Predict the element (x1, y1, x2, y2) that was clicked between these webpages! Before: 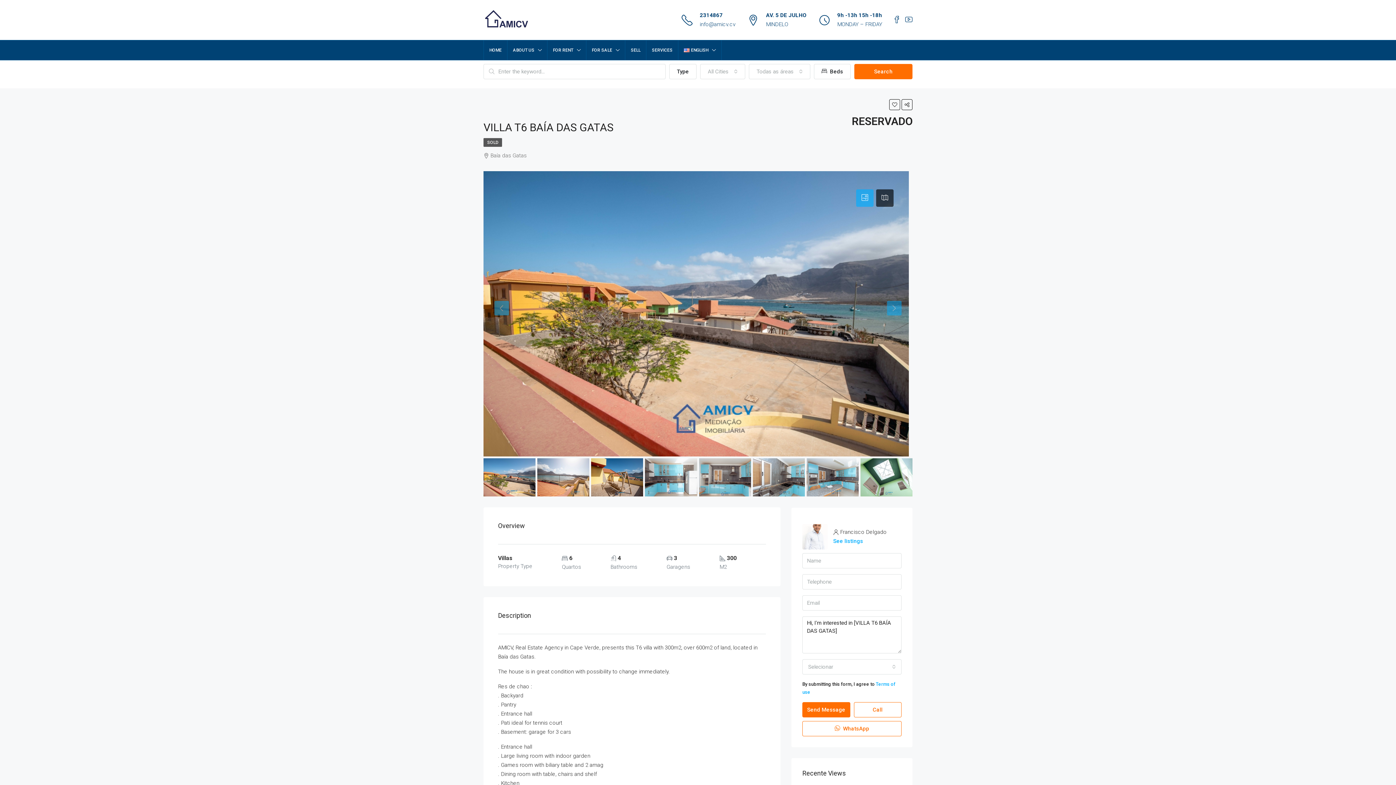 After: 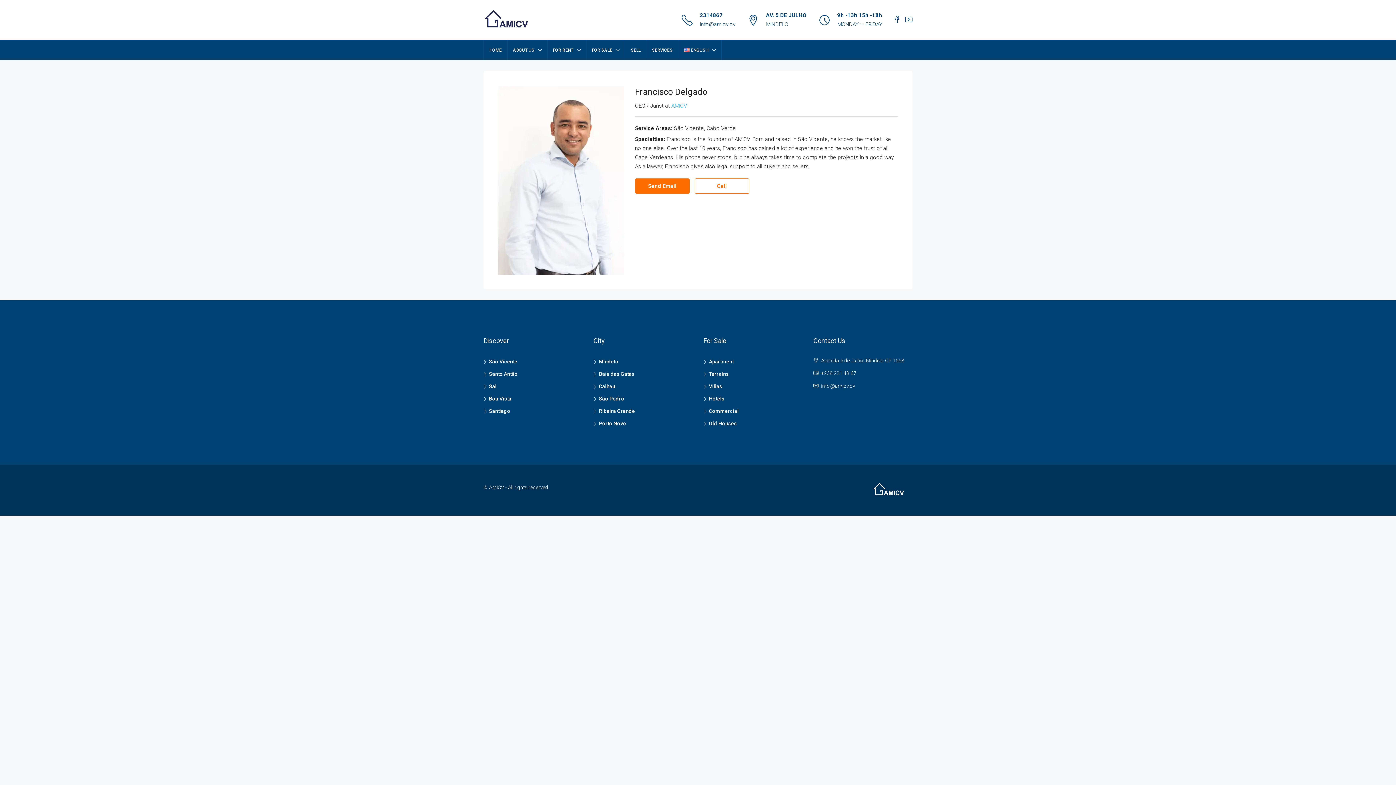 Action: bbox: (833, 538, 863, 544) label: See listings